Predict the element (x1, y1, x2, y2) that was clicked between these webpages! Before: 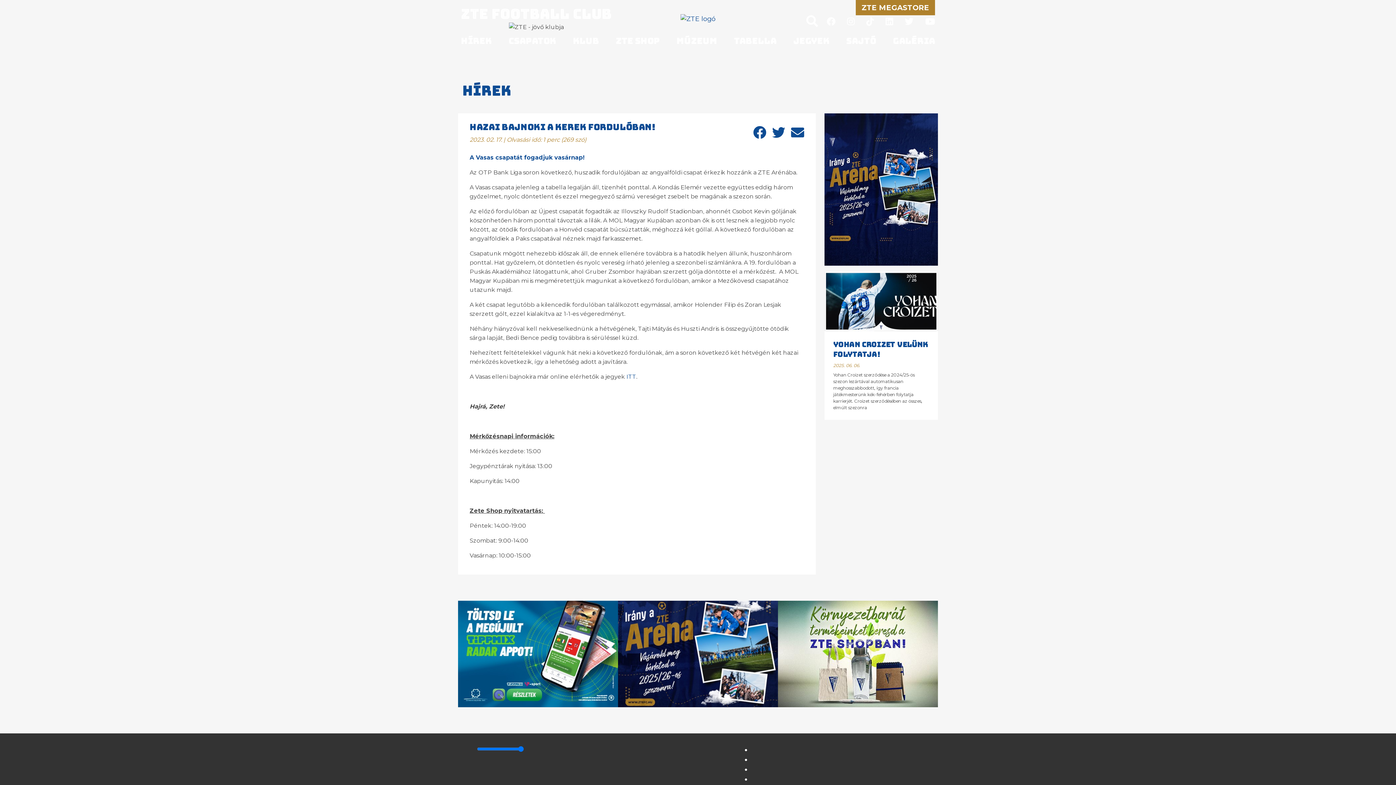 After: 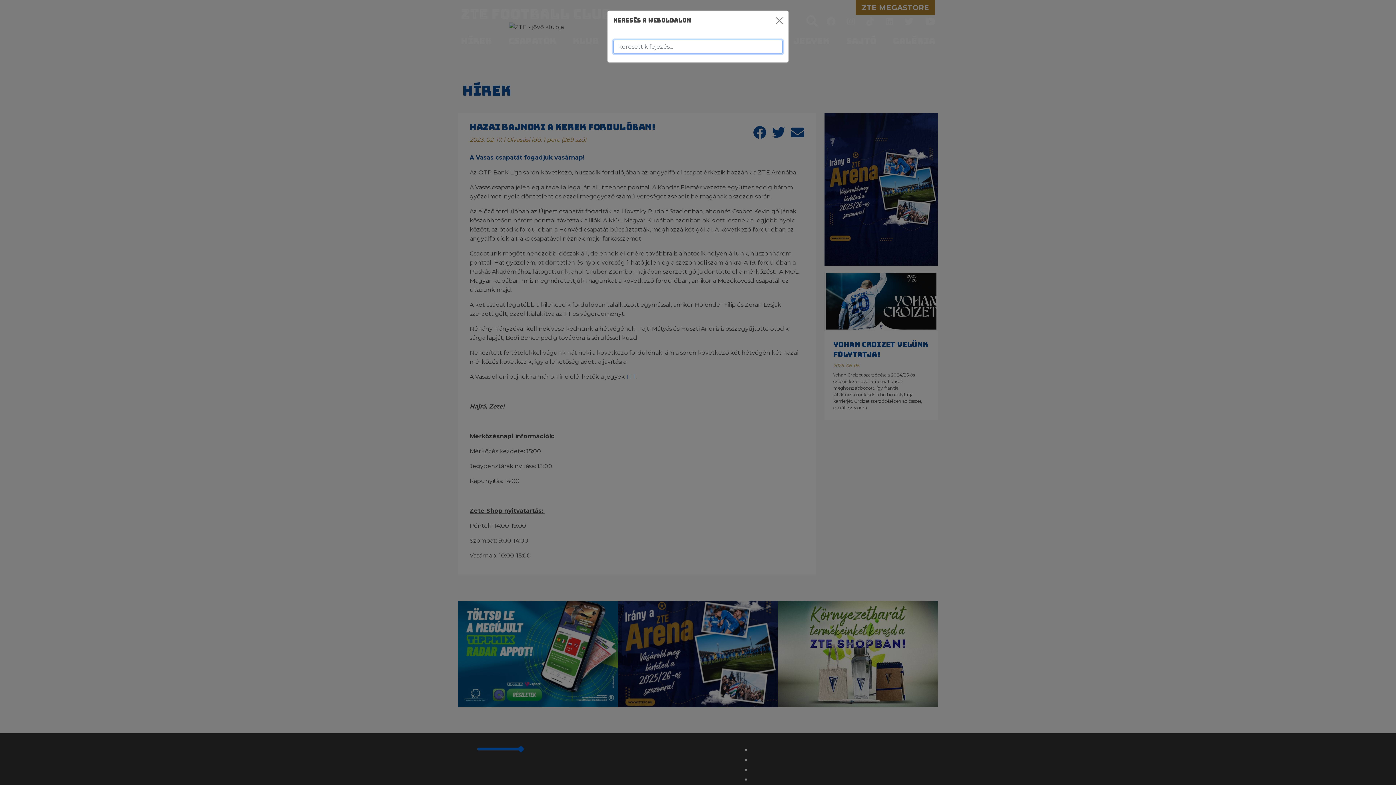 Action: bbox: (806, 15, 818, 28)